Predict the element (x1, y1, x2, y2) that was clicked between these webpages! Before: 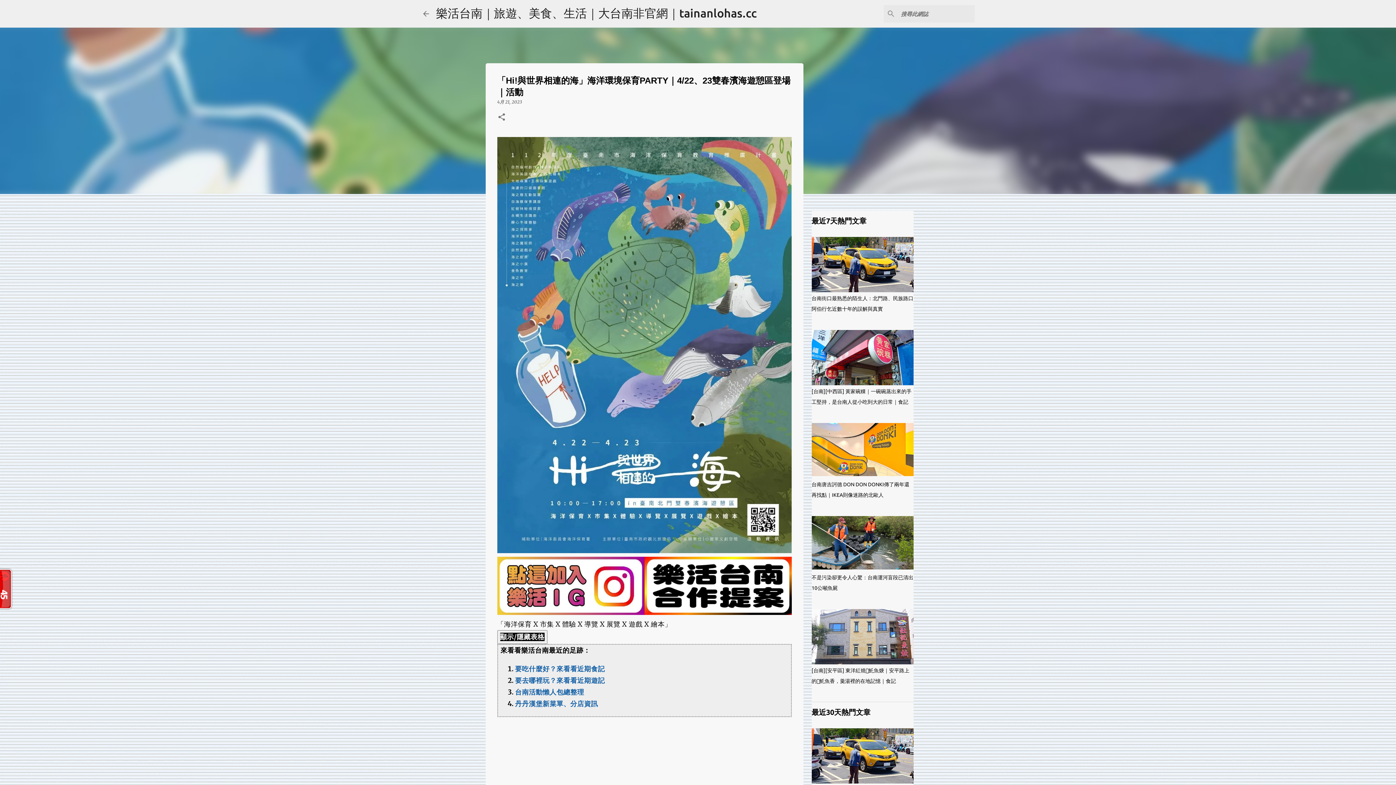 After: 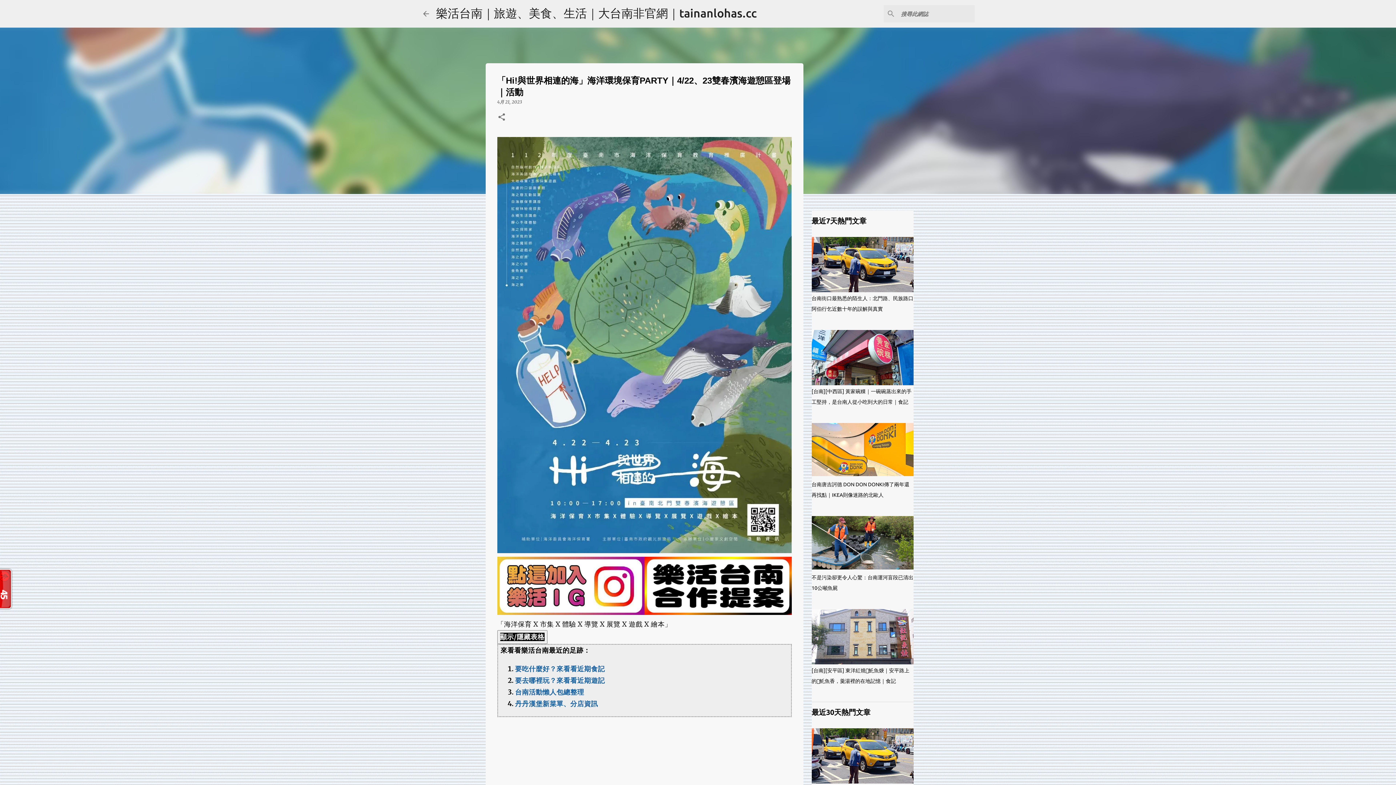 Action: bbox: (515, 664, 604, 673) label: 要吃什麼好？來看看近期食記